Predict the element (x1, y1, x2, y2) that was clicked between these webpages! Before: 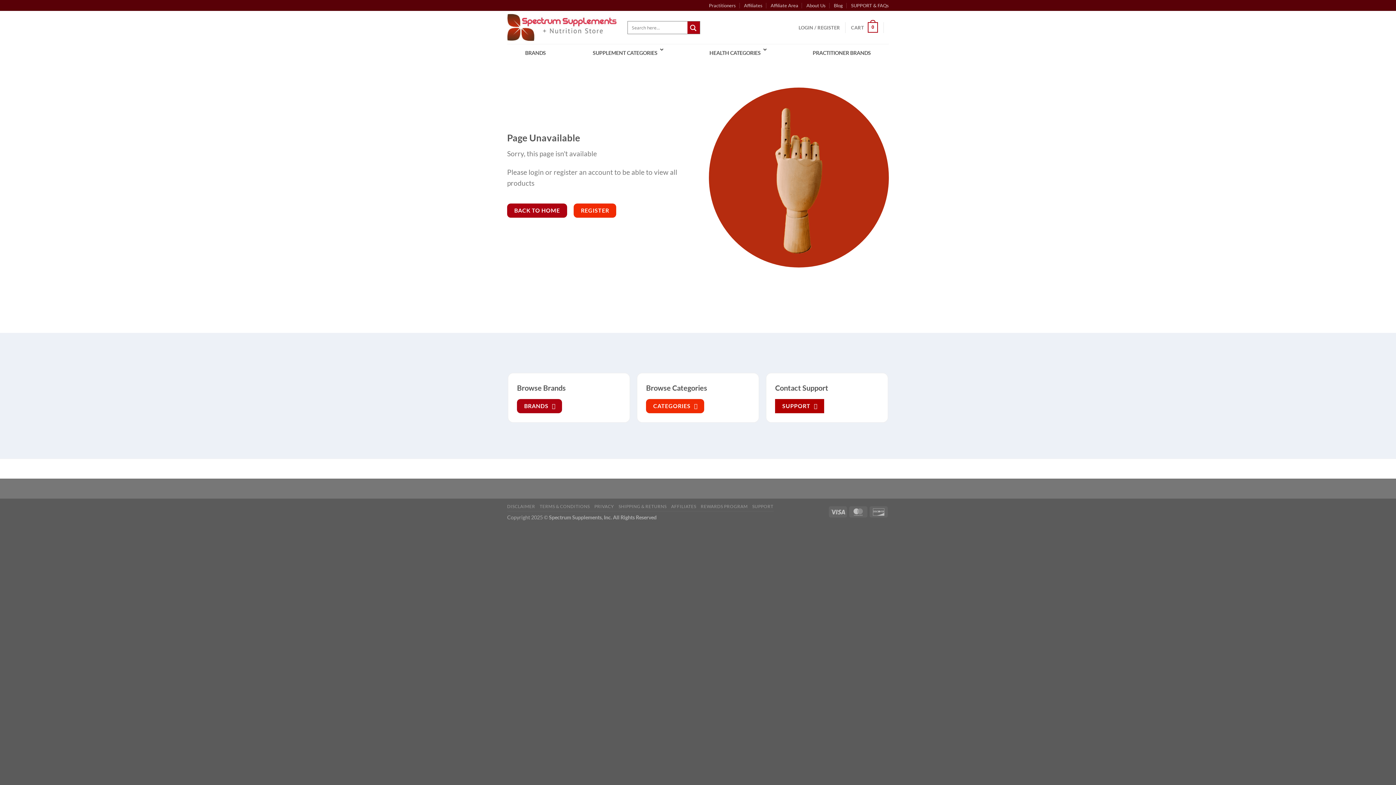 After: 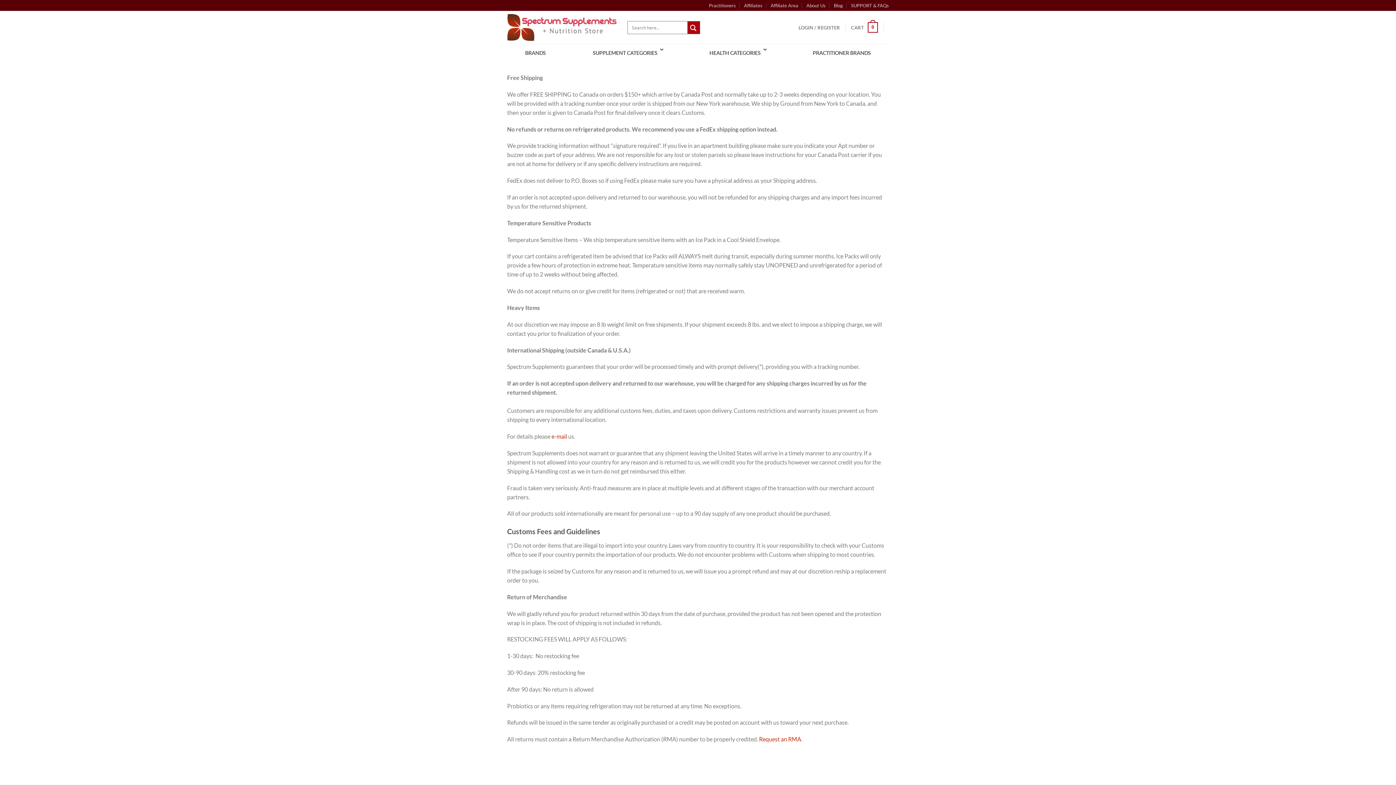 Action: bbox: (618, 504, 666, 509) label: SHIPPING & RETURNS